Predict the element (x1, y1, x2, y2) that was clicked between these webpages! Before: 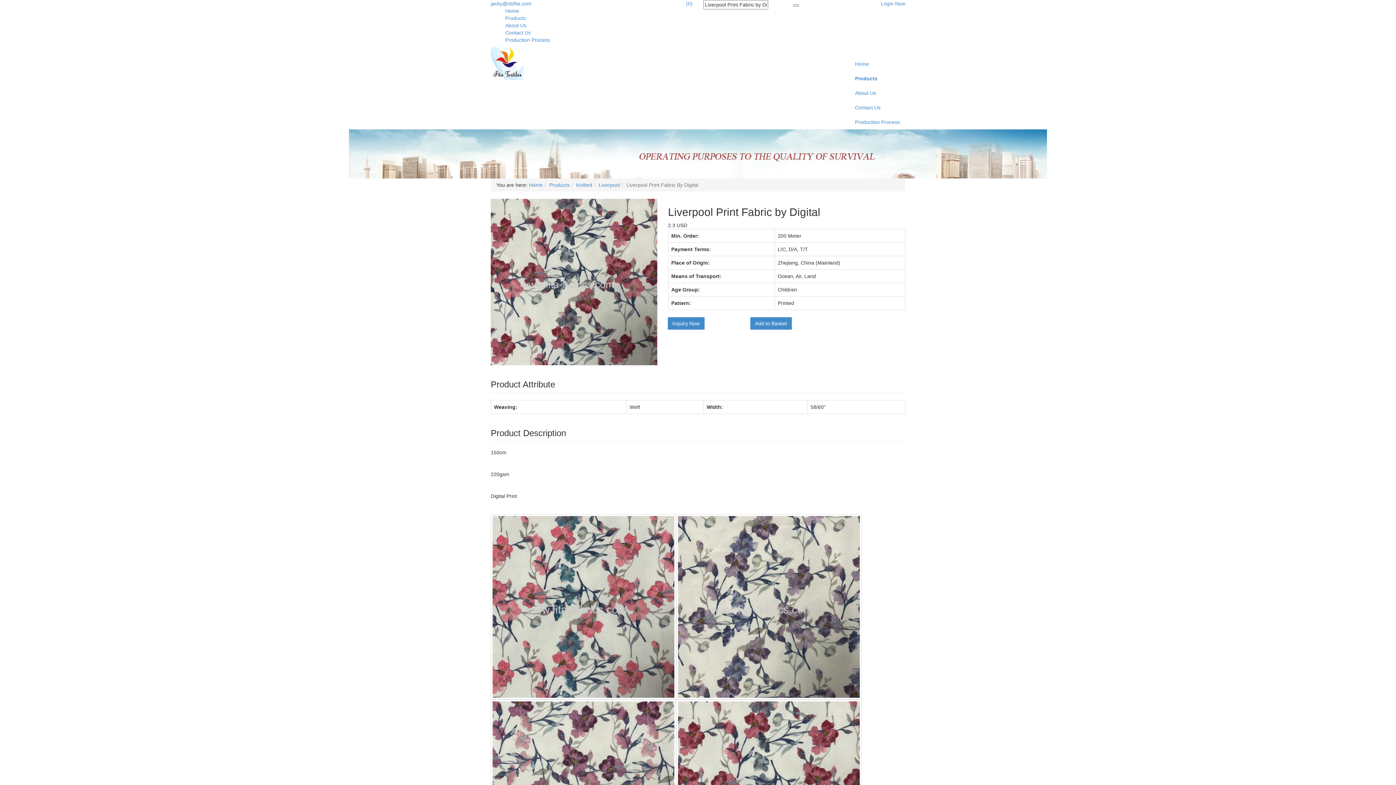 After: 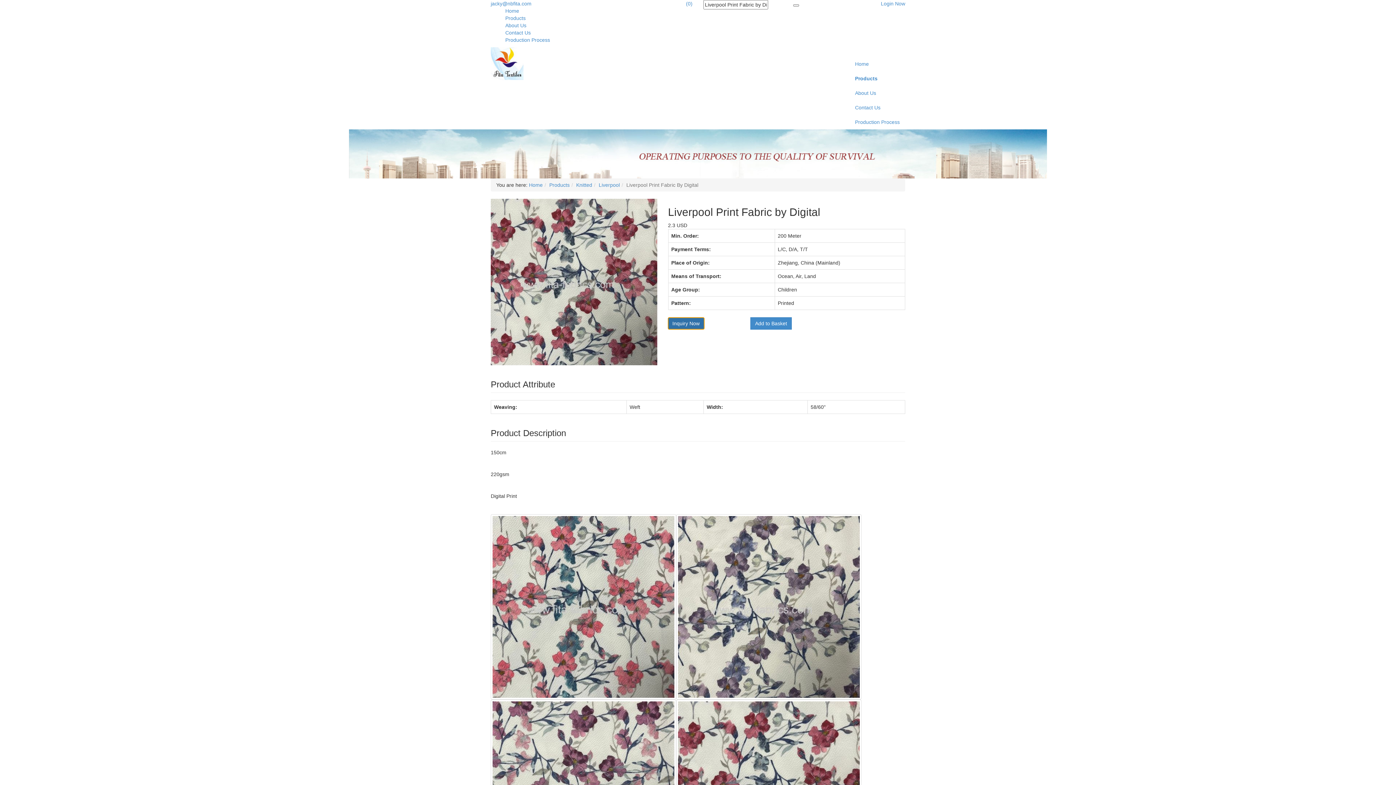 Action: label: Inquiry Now bbox: (667, 317, 704, 329)